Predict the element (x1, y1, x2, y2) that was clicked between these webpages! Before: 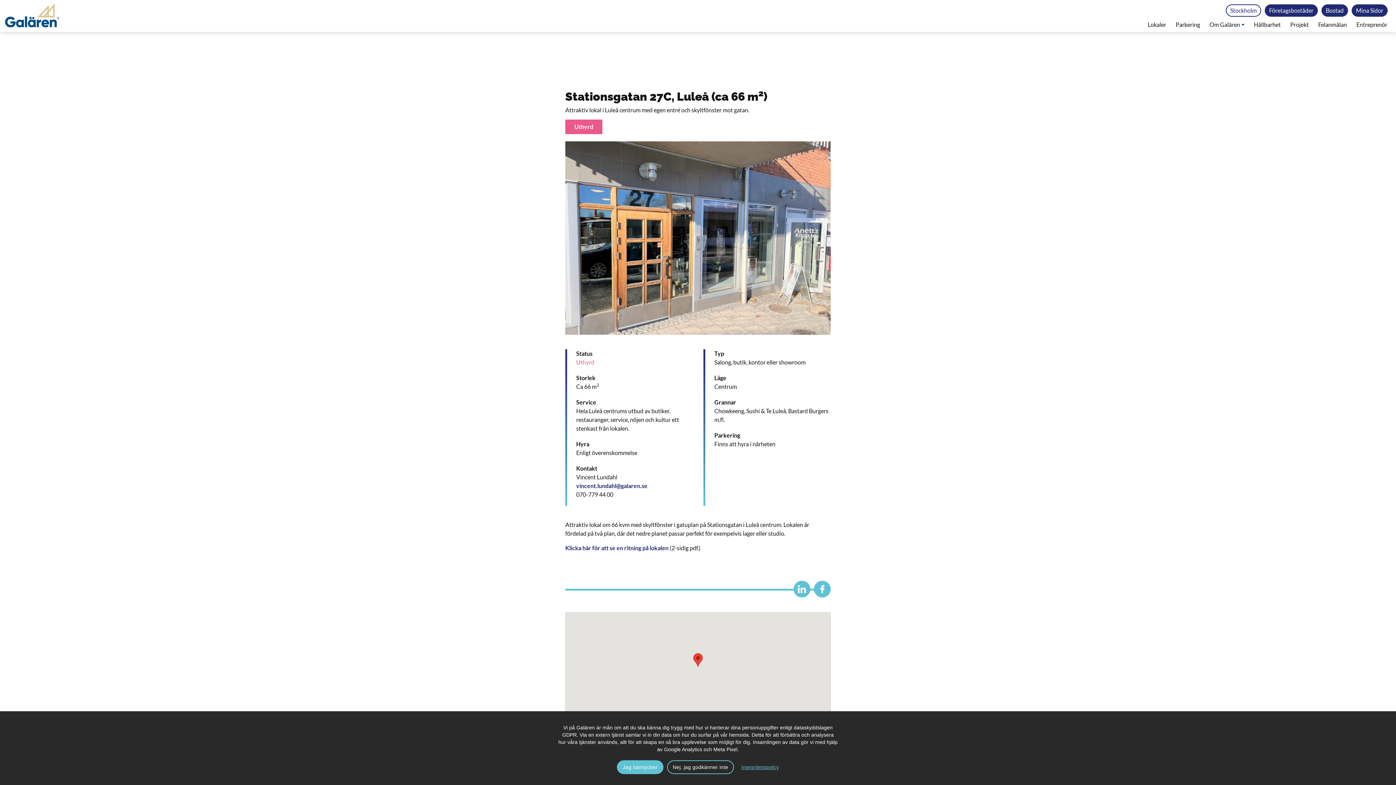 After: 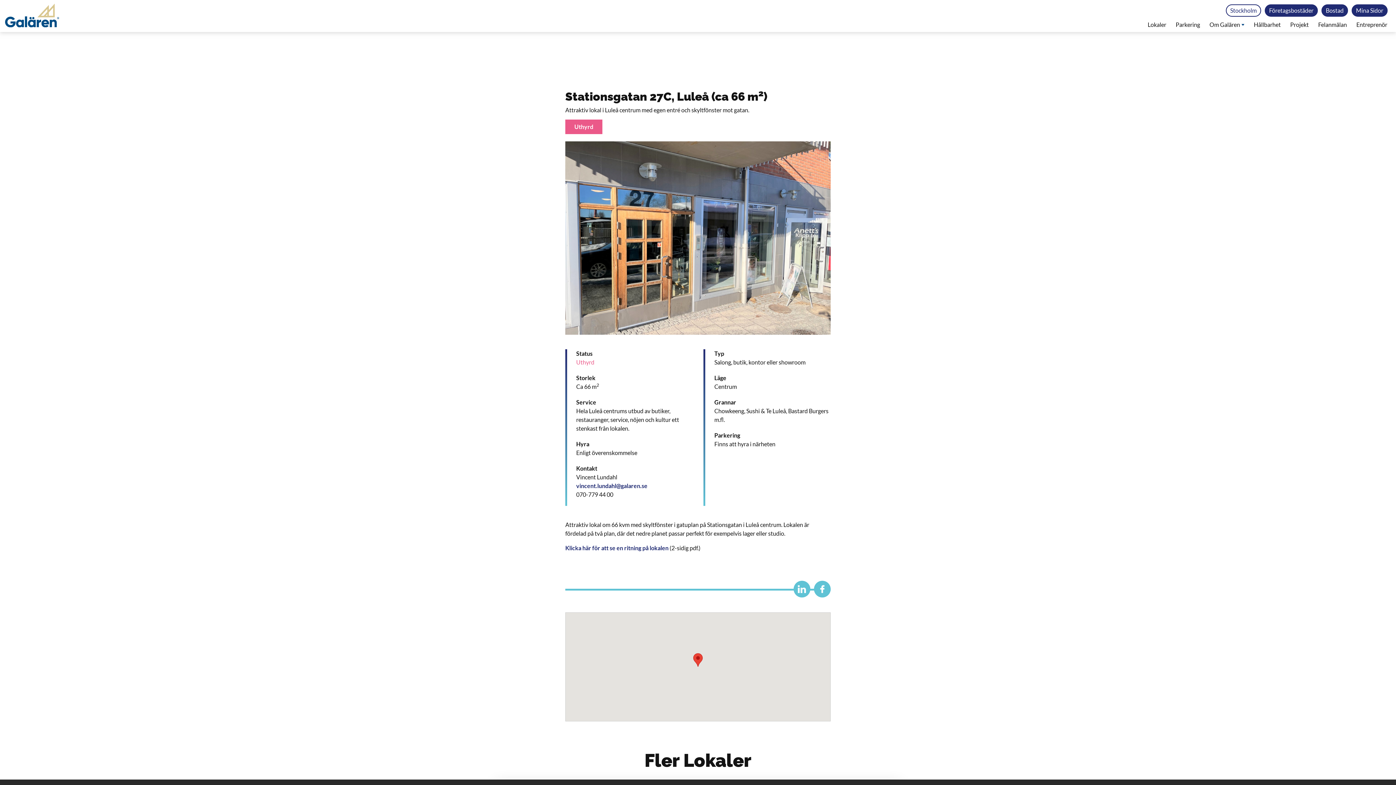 Action: bbox: (667, 760, 734, 774) label: Nej. jag godkänner inte